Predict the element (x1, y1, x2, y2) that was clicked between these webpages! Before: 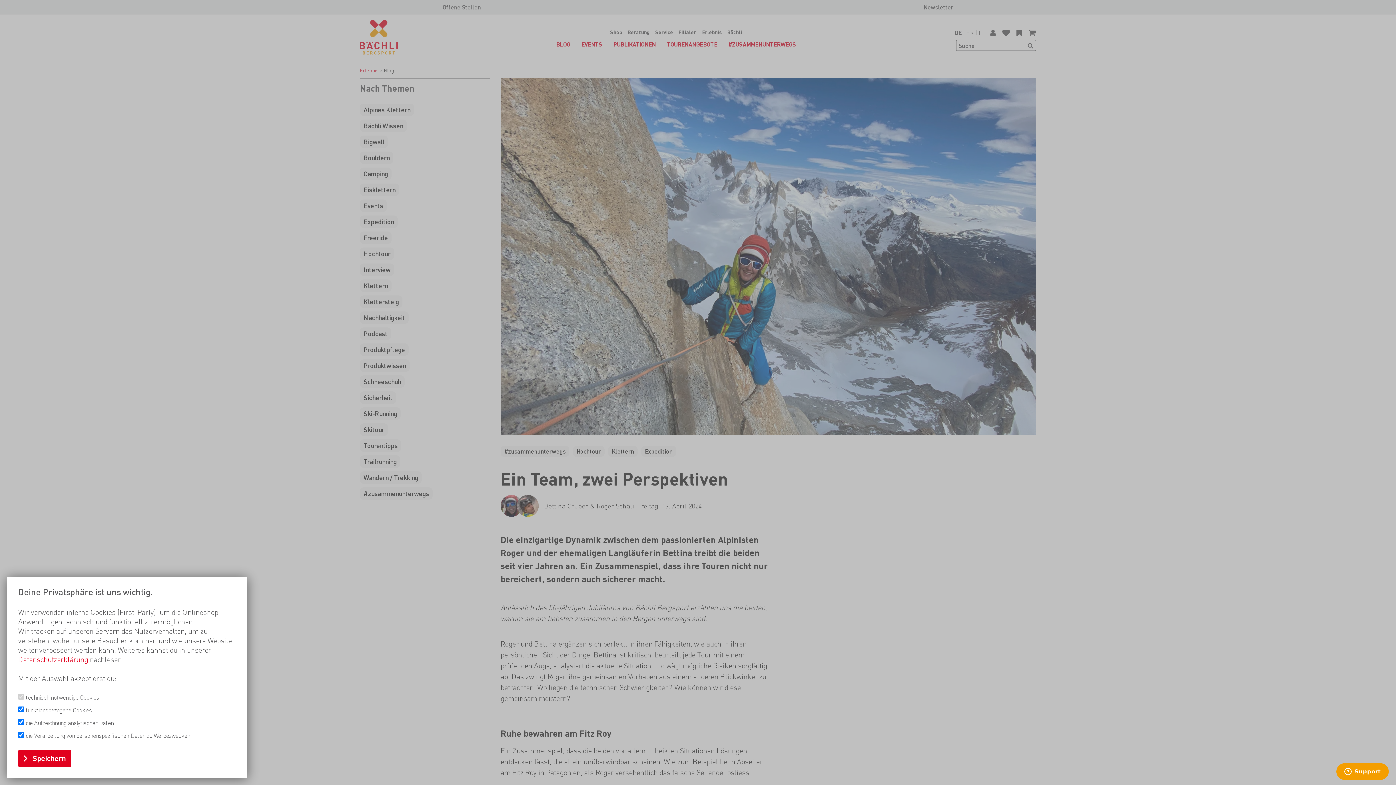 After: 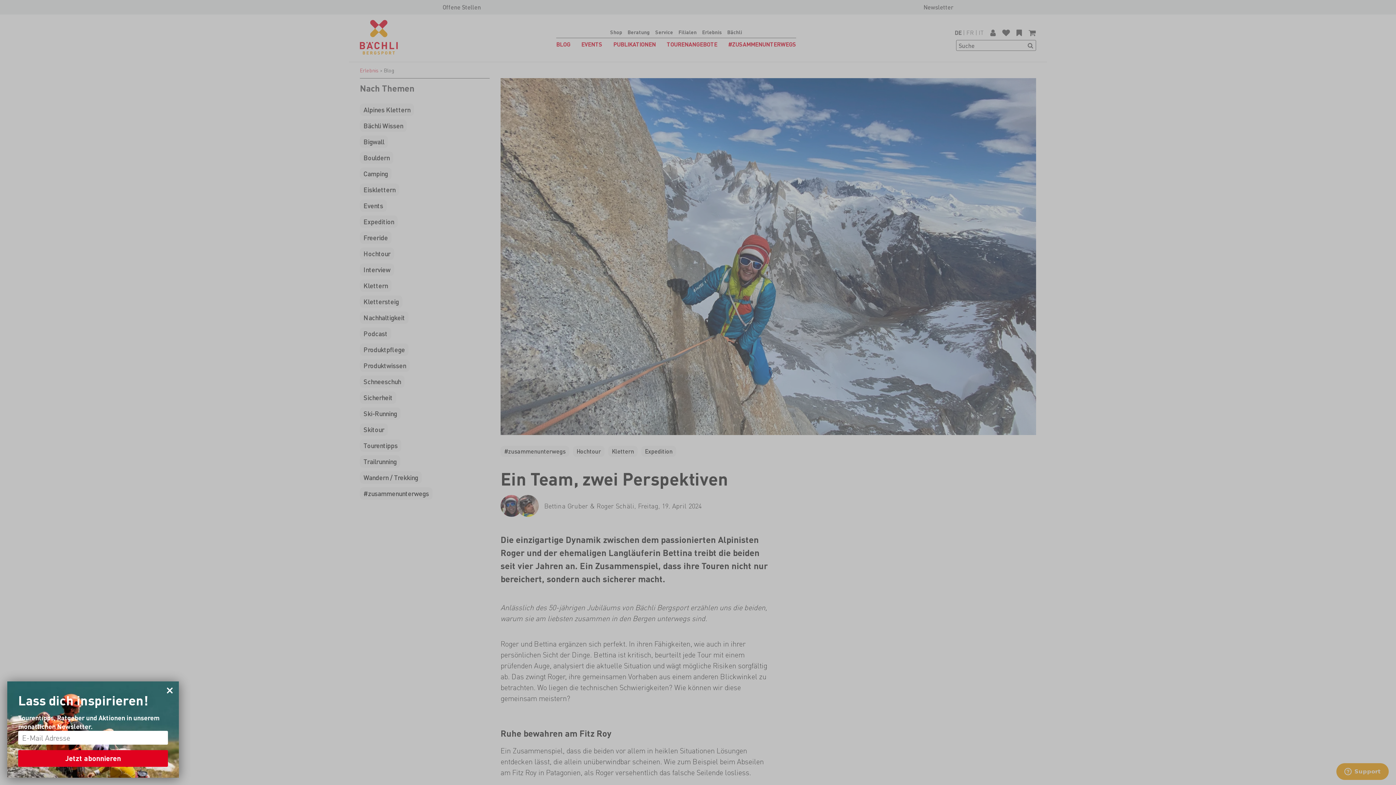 Action: bbox: (18, 750, 71, 767) label: Speichern